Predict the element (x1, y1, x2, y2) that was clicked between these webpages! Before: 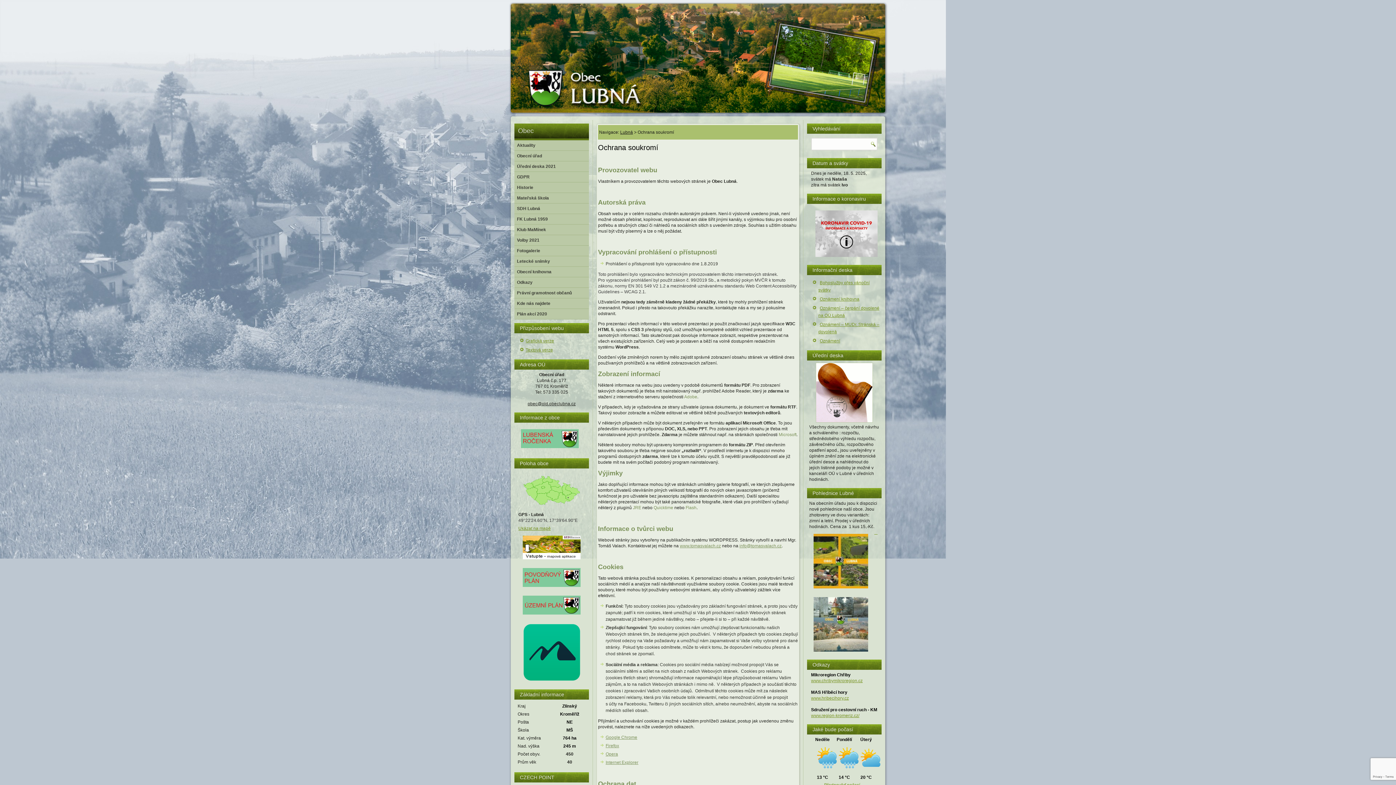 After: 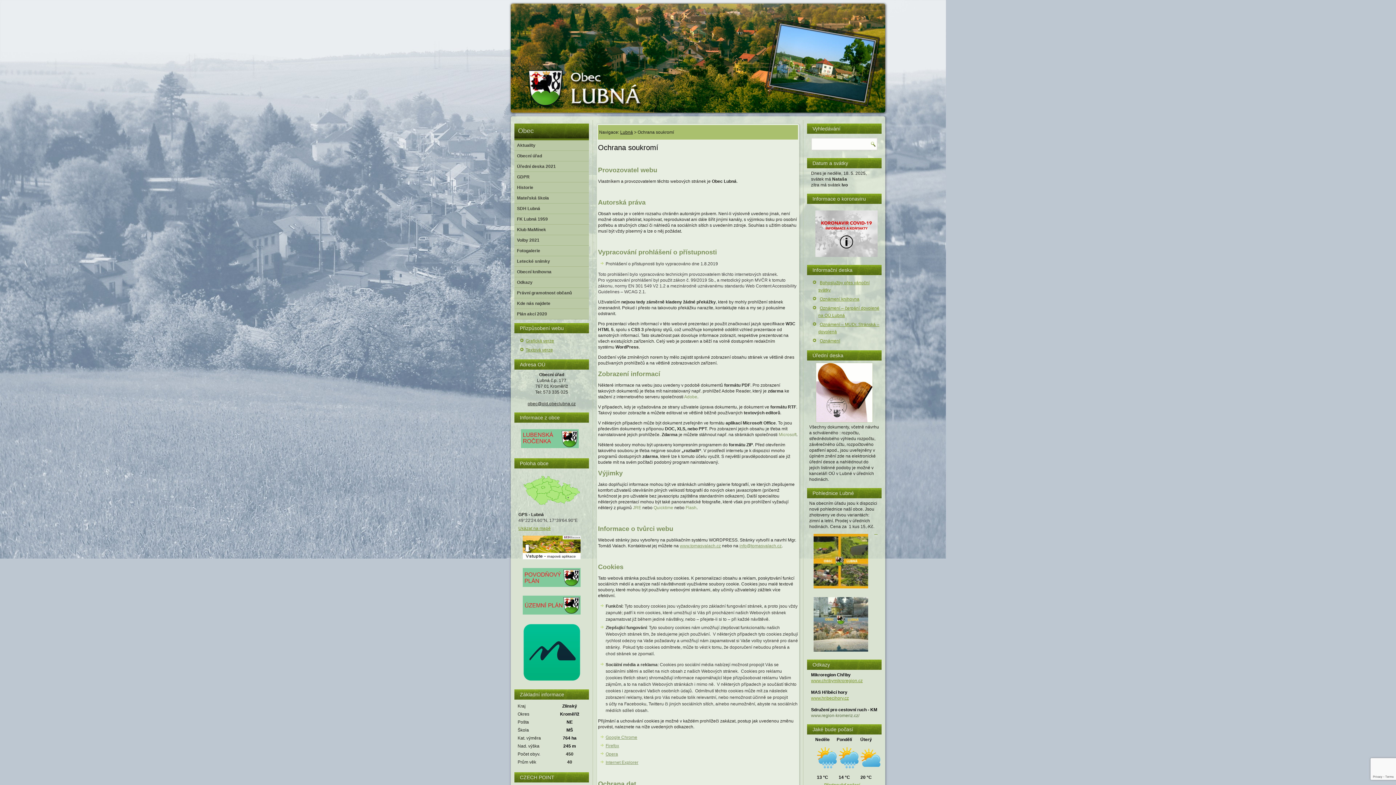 Action: label: www.region-kromeriz.cz/ bbox: (811, 713, 859, 718)